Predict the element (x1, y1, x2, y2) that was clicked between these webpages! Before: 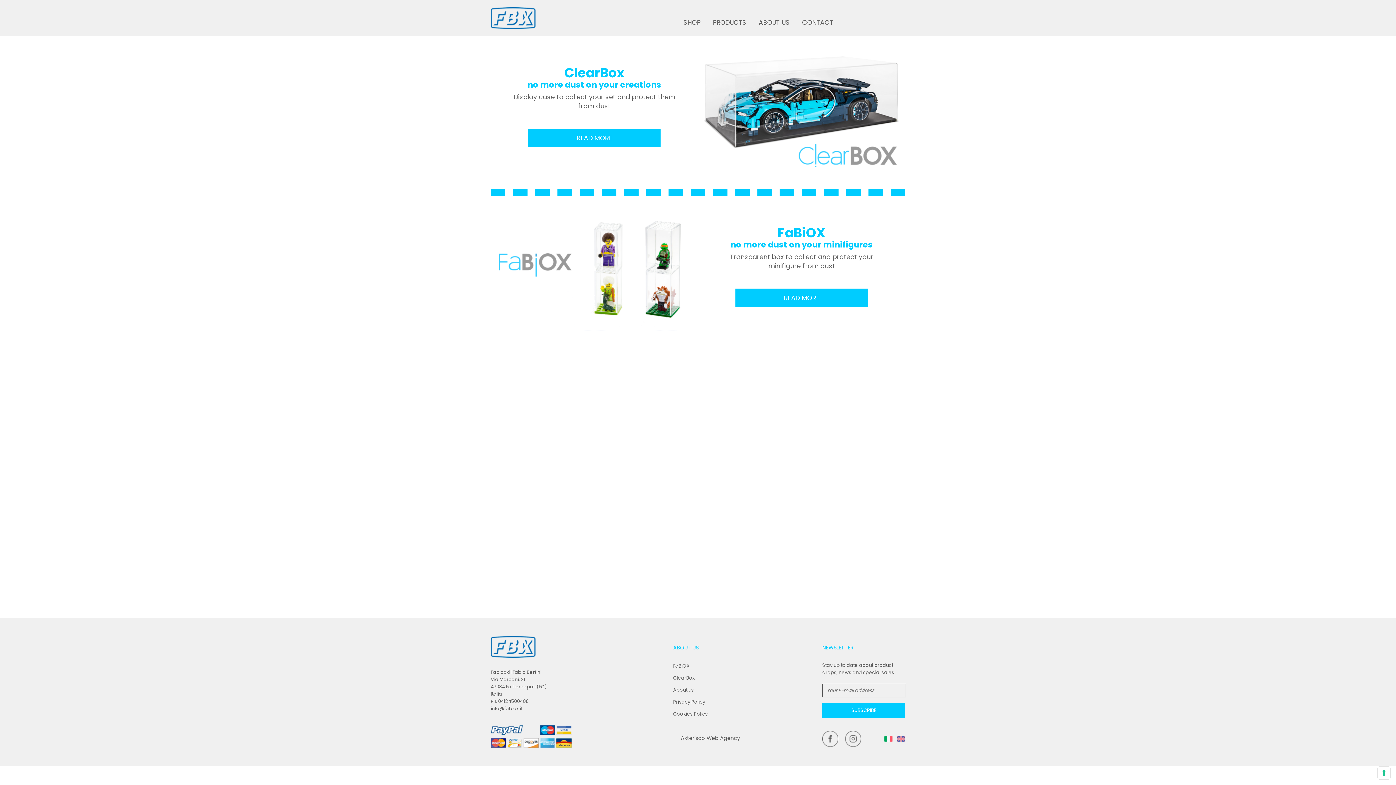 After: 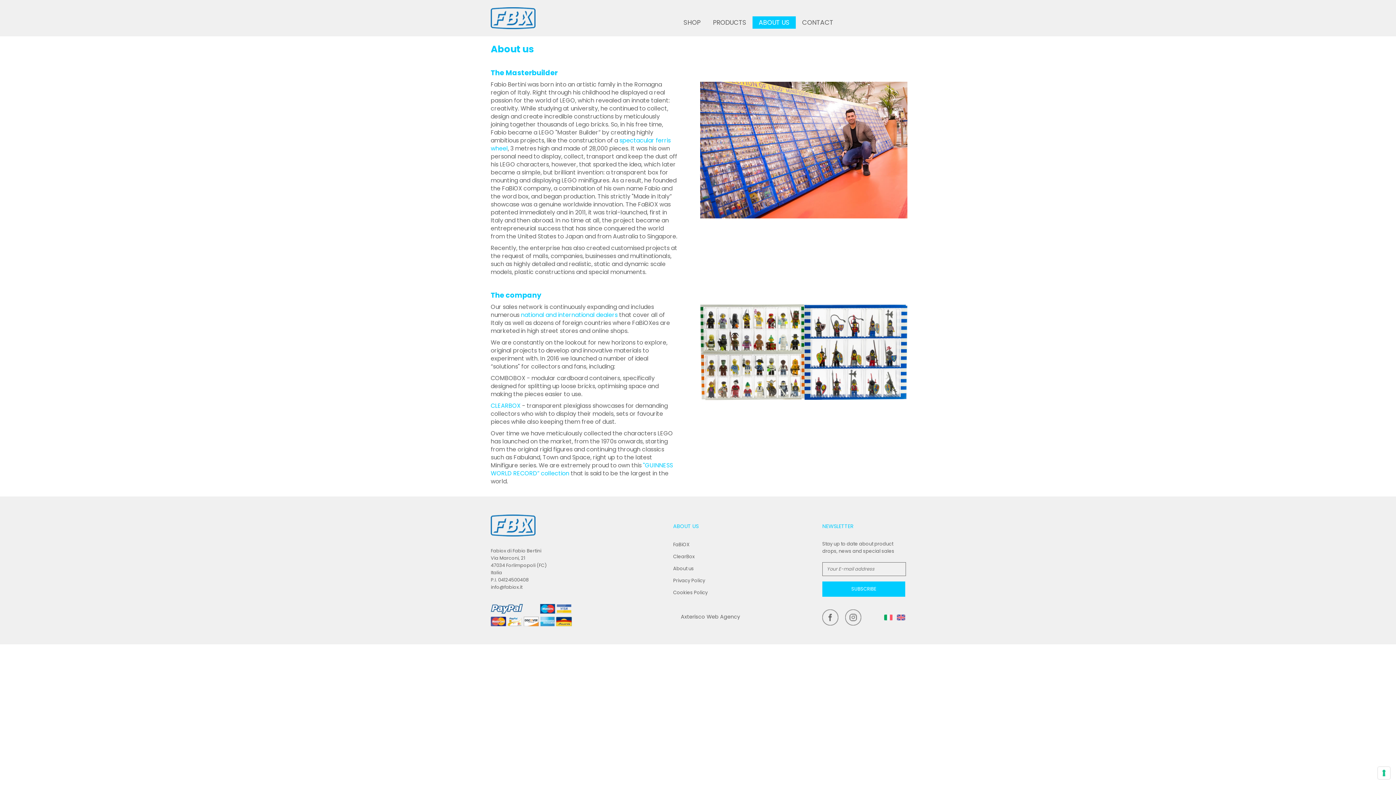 Action: bbox: (673, 686, 694, 693) label: About us